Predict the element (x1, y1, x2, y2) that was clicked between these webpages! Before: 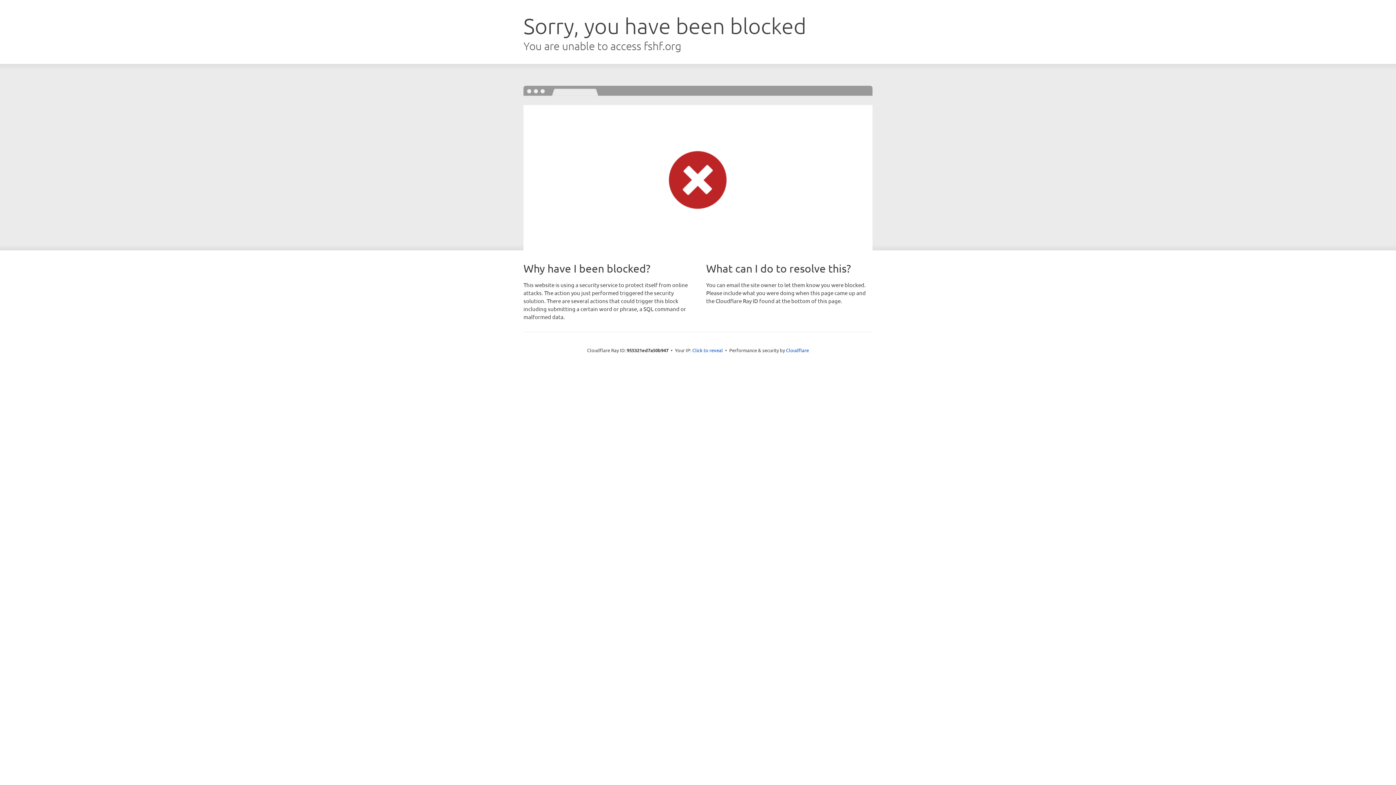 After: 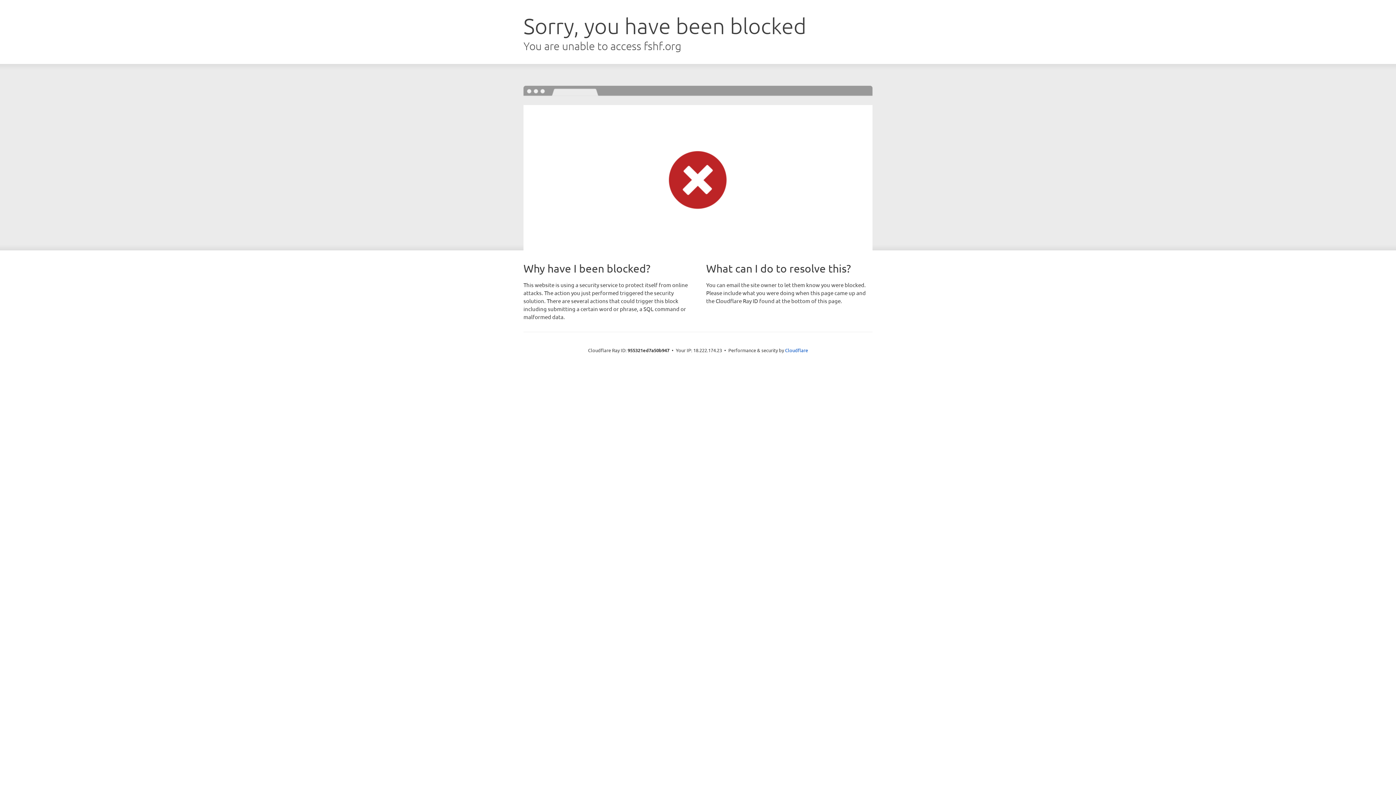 Action: label: Click to reveal bbox: (692, 346, 723, 353)